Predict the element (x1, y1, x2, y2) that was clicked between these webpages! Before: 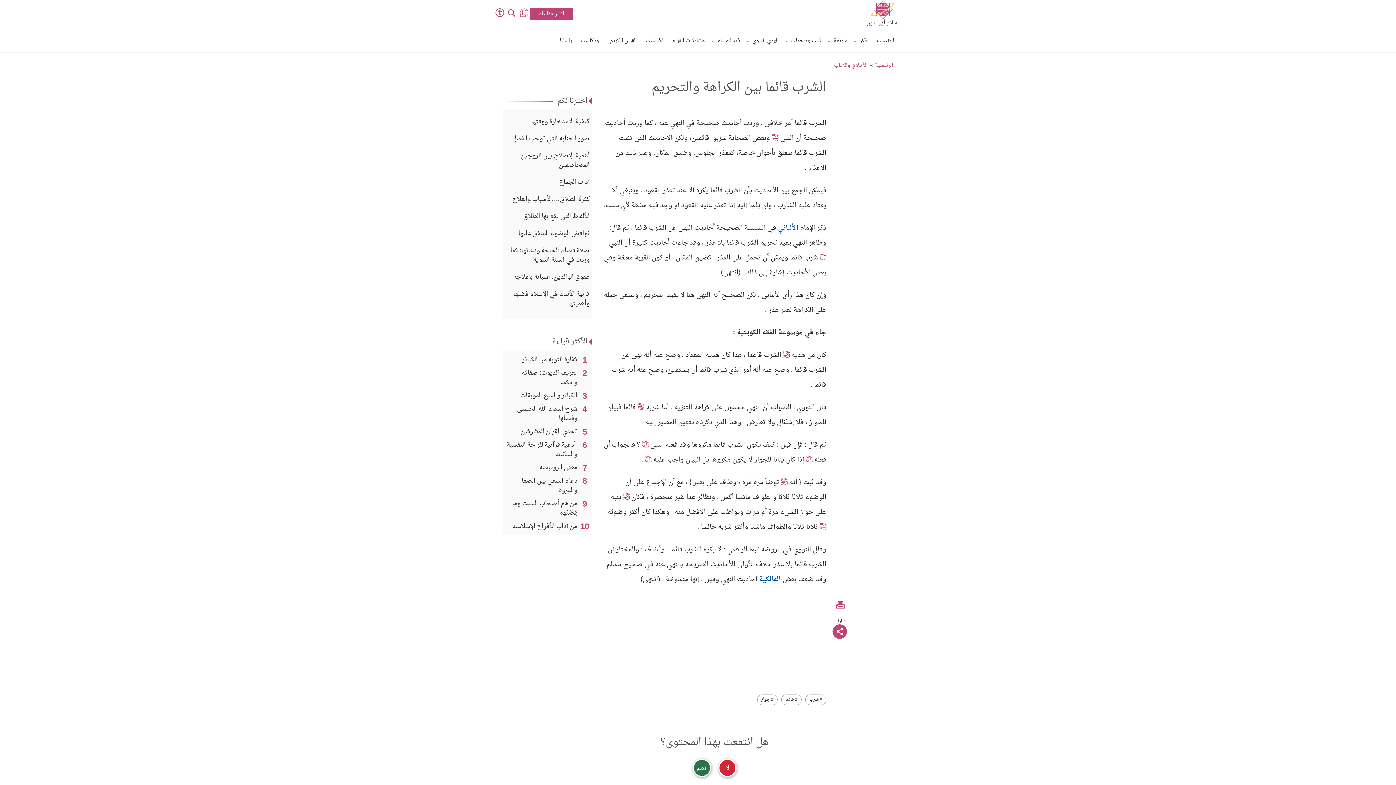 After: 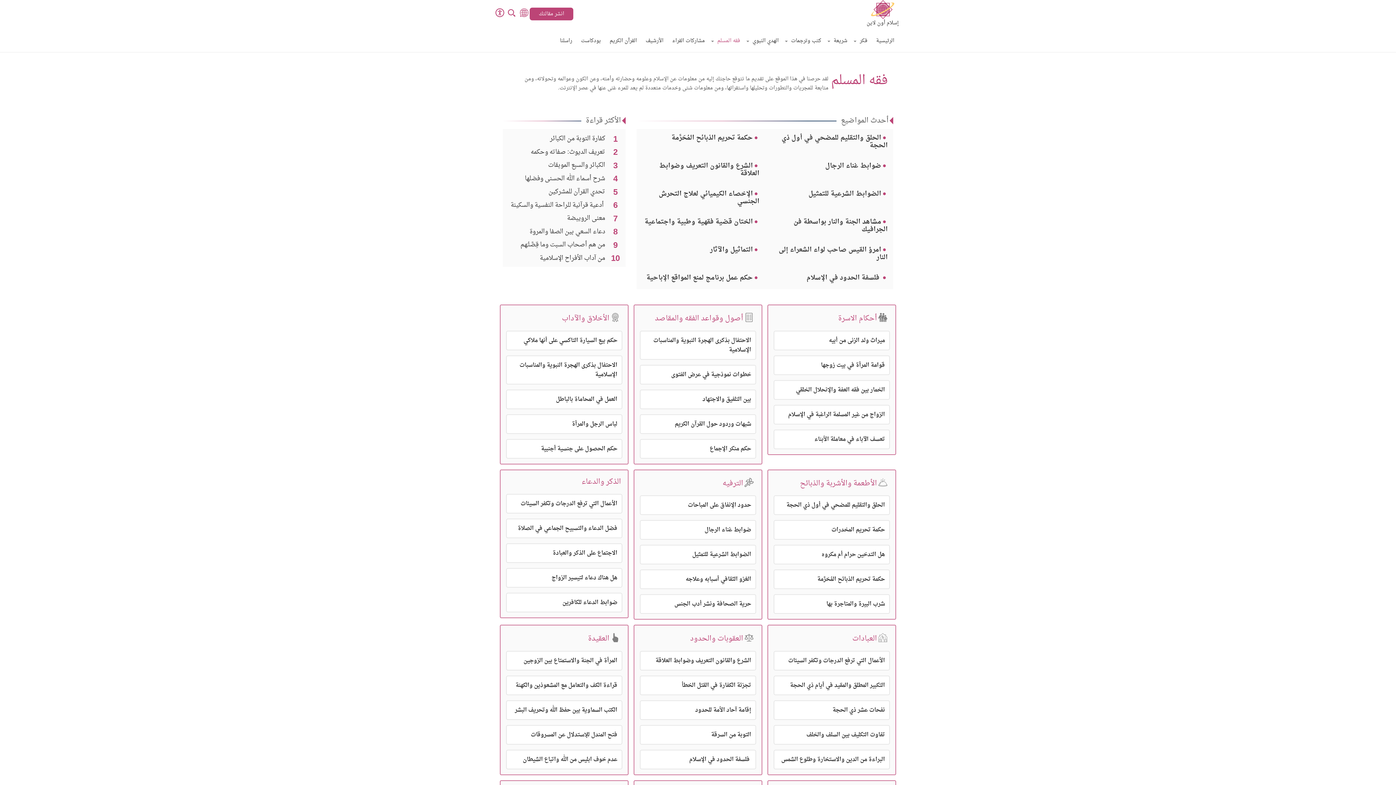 Action: bbox: (713, 30, 740, 52) label: فقه المسلم